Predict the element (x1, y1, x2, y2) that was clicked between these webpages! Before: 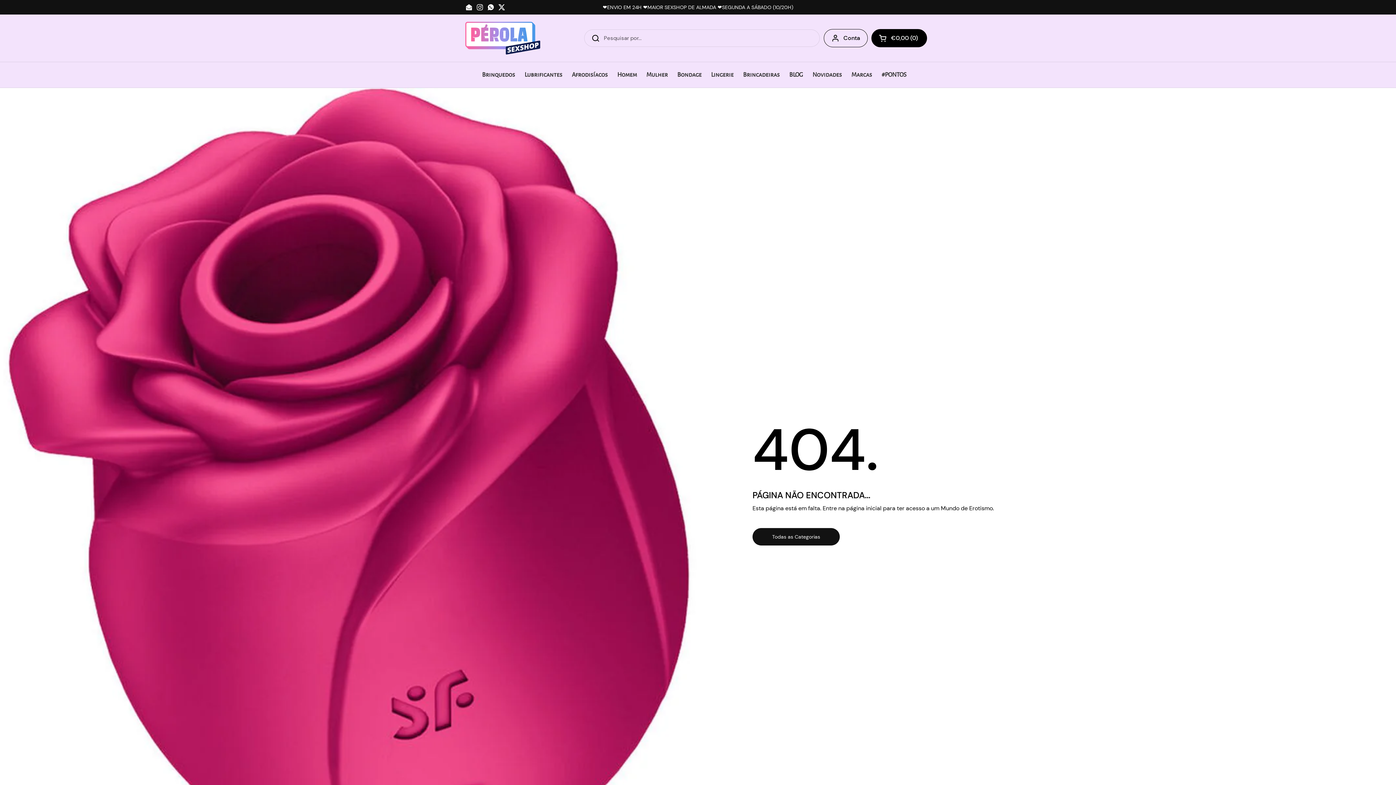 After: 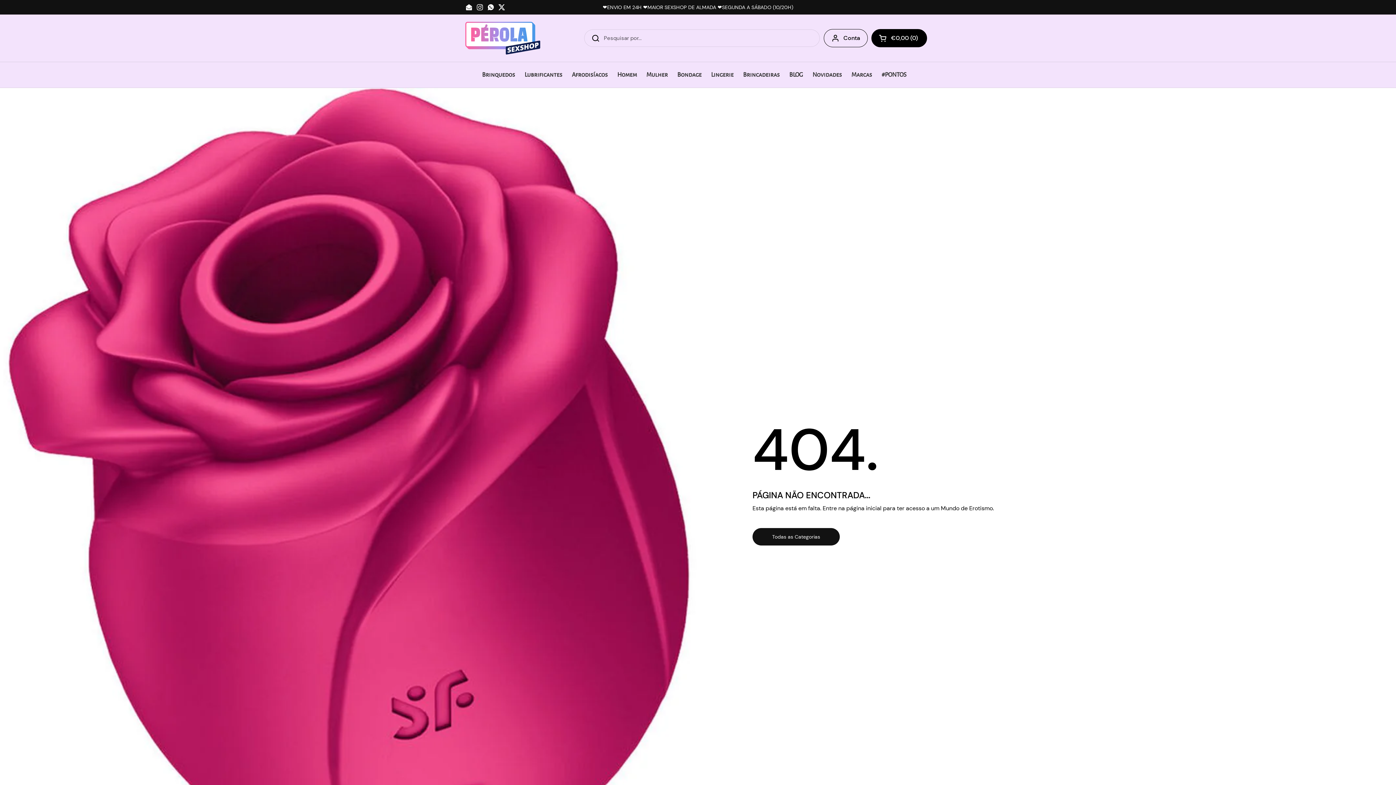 Action: bbox: (465, 3, 472, 10) label: Email